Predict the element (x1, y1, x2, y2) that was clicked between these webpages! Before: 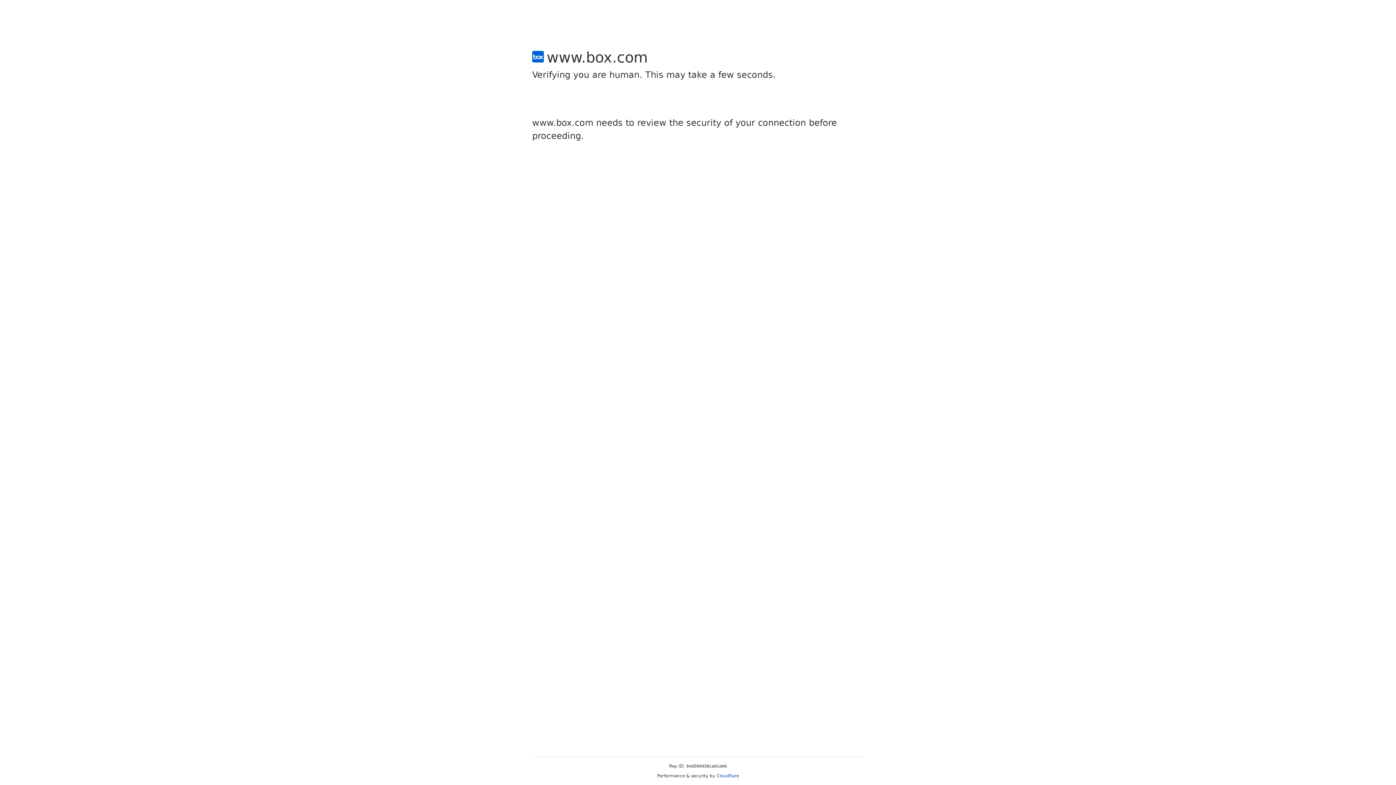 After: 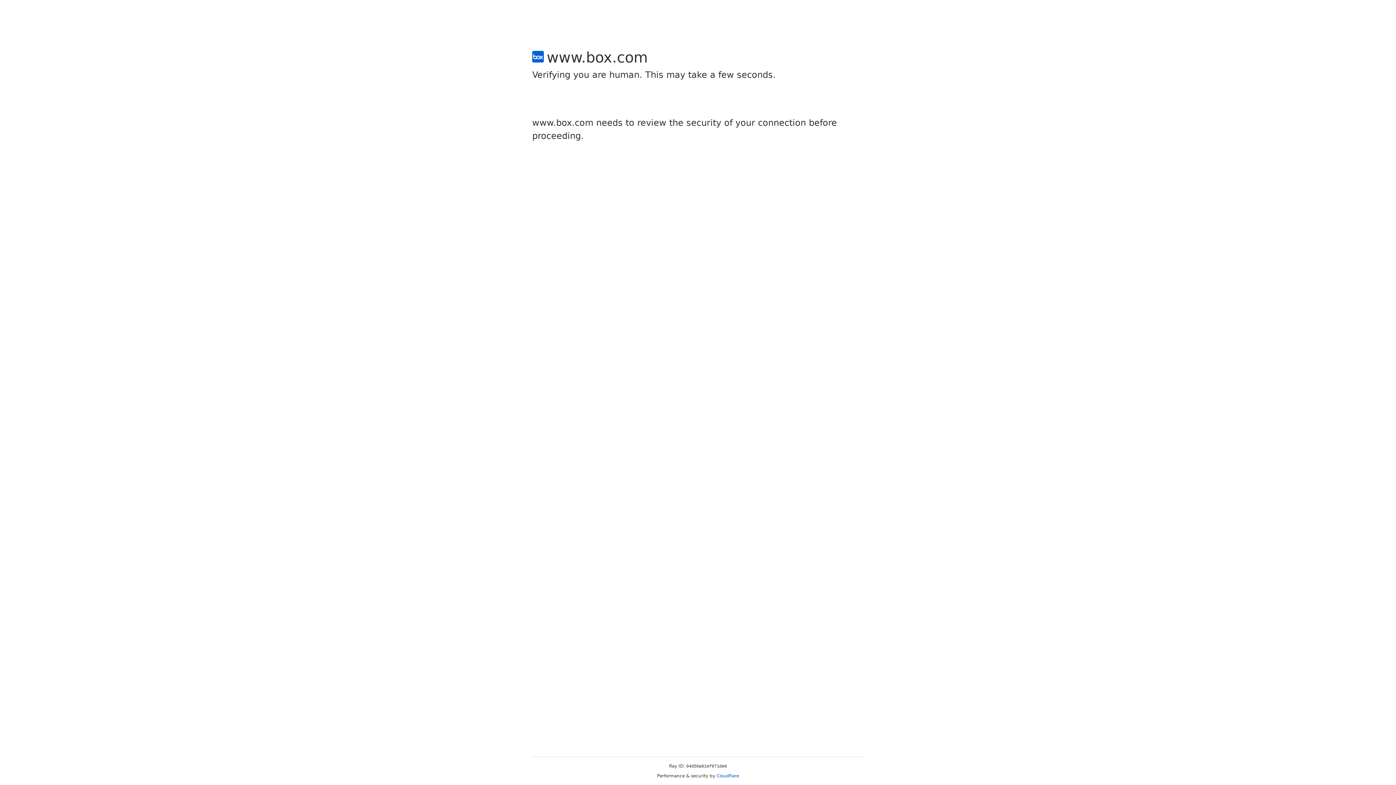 Action: label: Cloudflare bbox: (716, 773, 739, 778)